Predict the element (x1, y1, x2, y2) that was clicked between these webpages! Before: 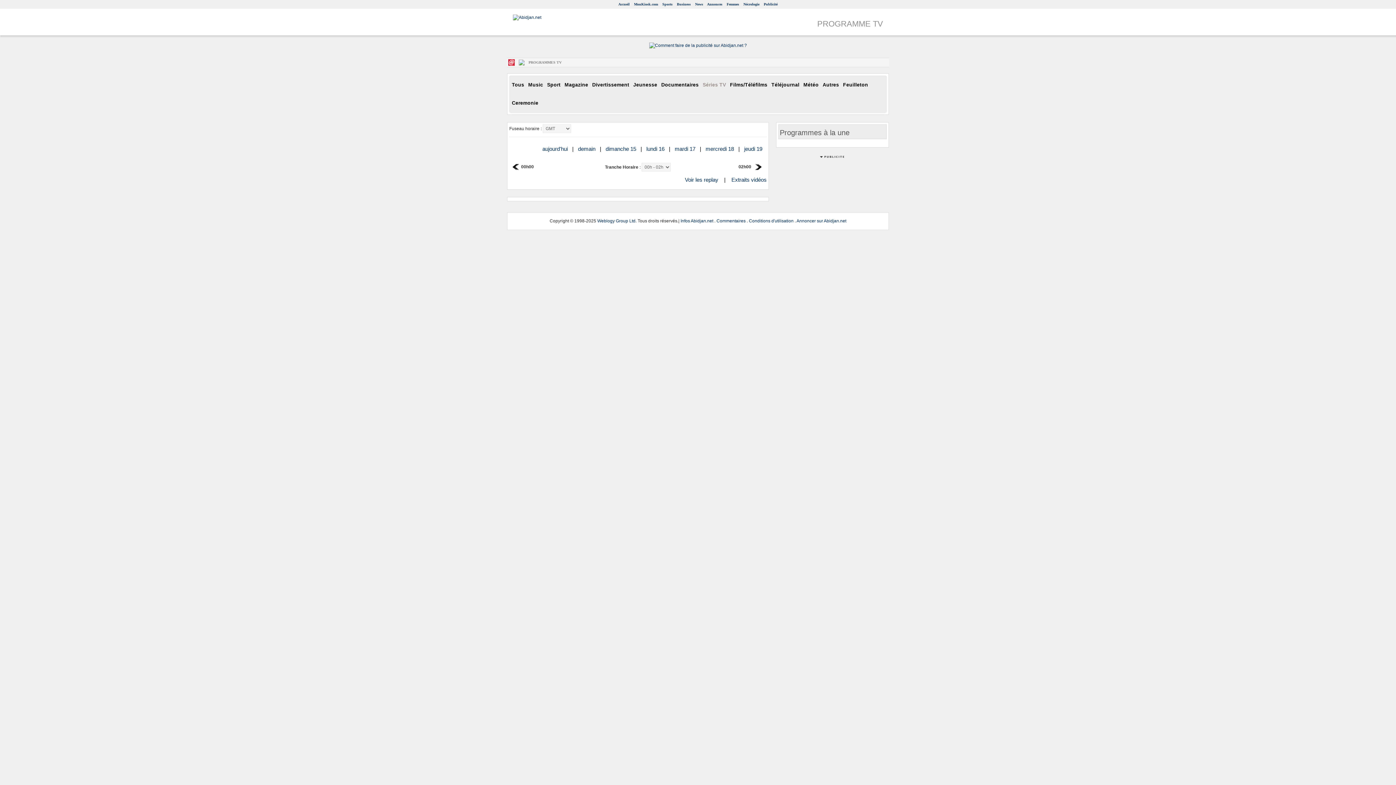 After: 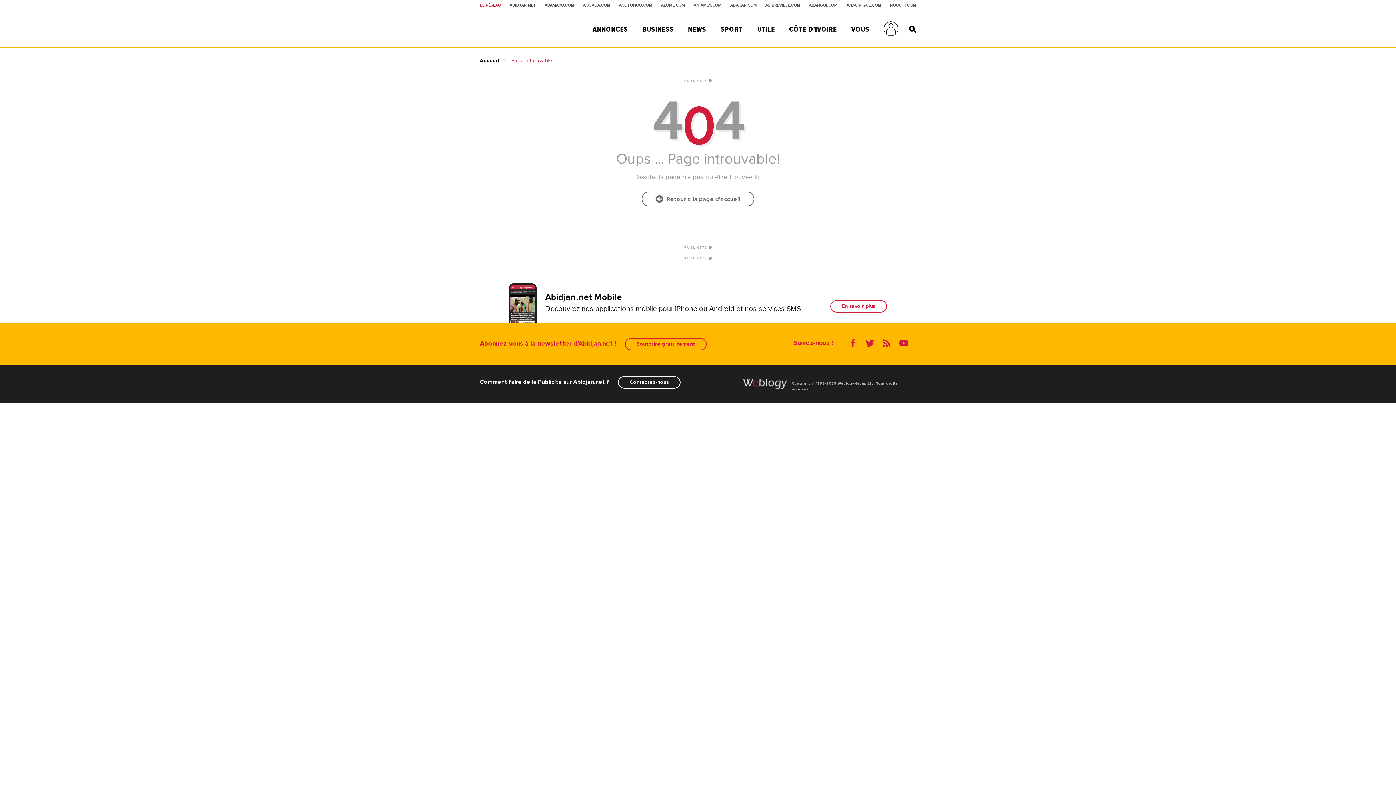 Action: bbox: (649, 42, 747, 47)